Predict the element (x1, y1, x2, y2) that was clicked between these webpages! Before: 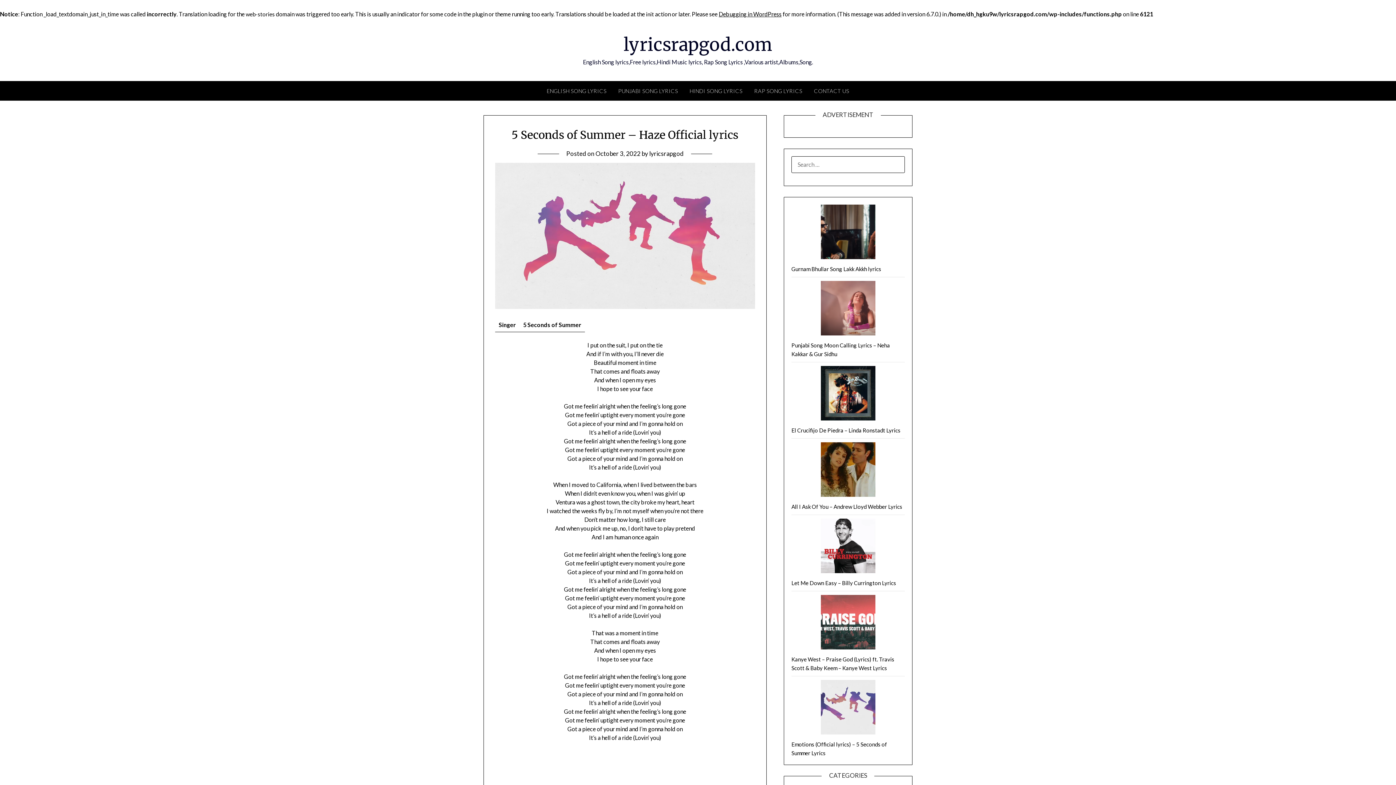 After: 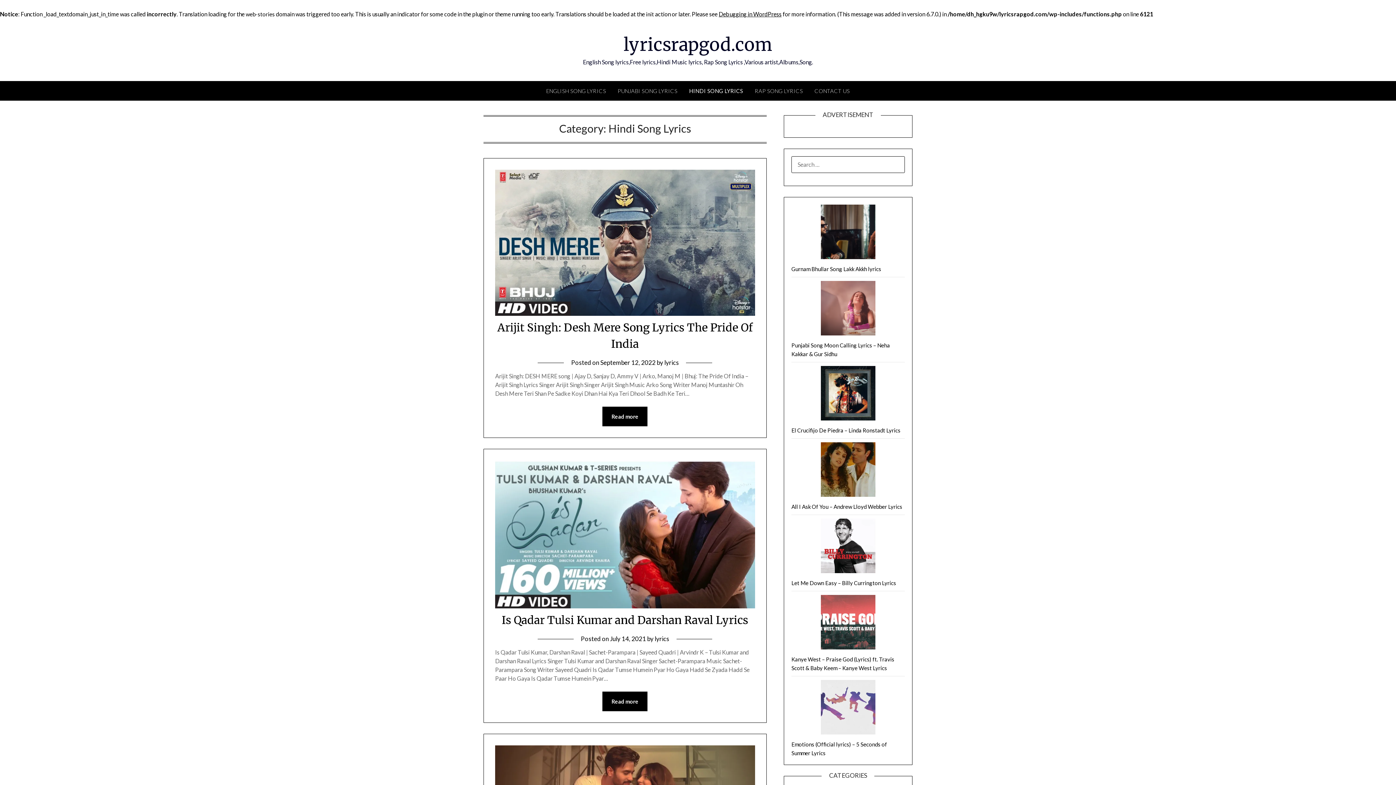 Action: bbox: (684, 81, 748, 100) label: HINDI SONG LYRICS